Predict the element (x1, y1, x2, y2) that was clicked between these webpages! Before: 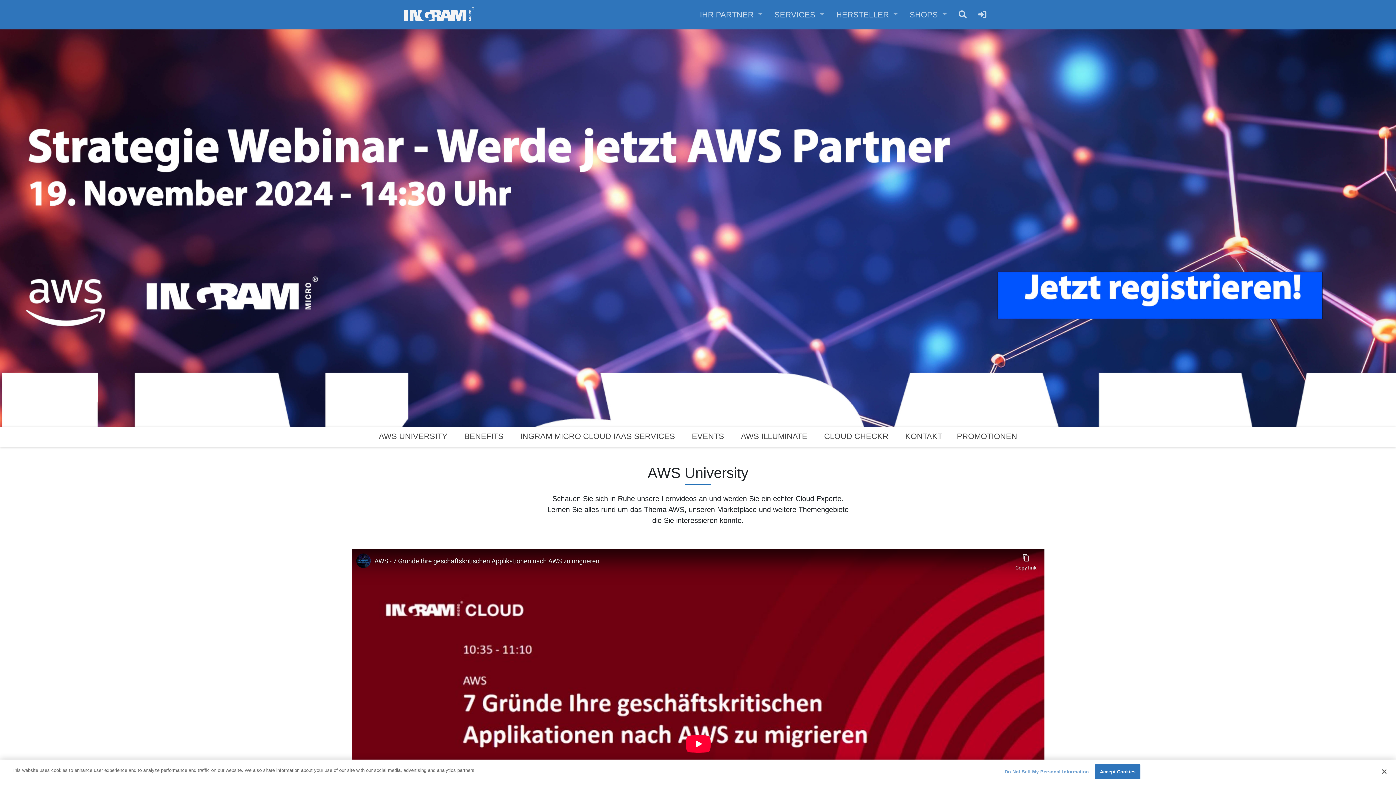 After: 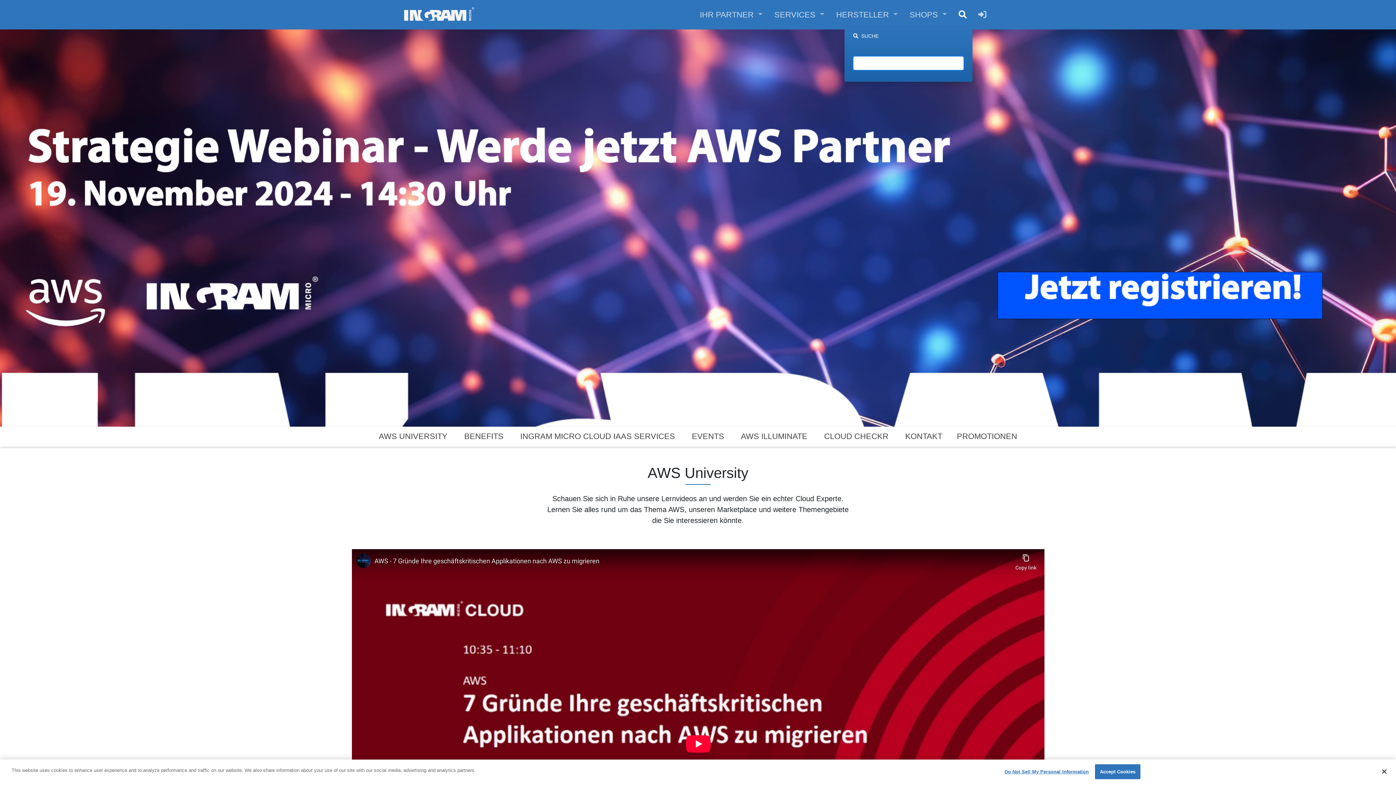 Action: bbox: (953, 2, 972, 26) label: Suche